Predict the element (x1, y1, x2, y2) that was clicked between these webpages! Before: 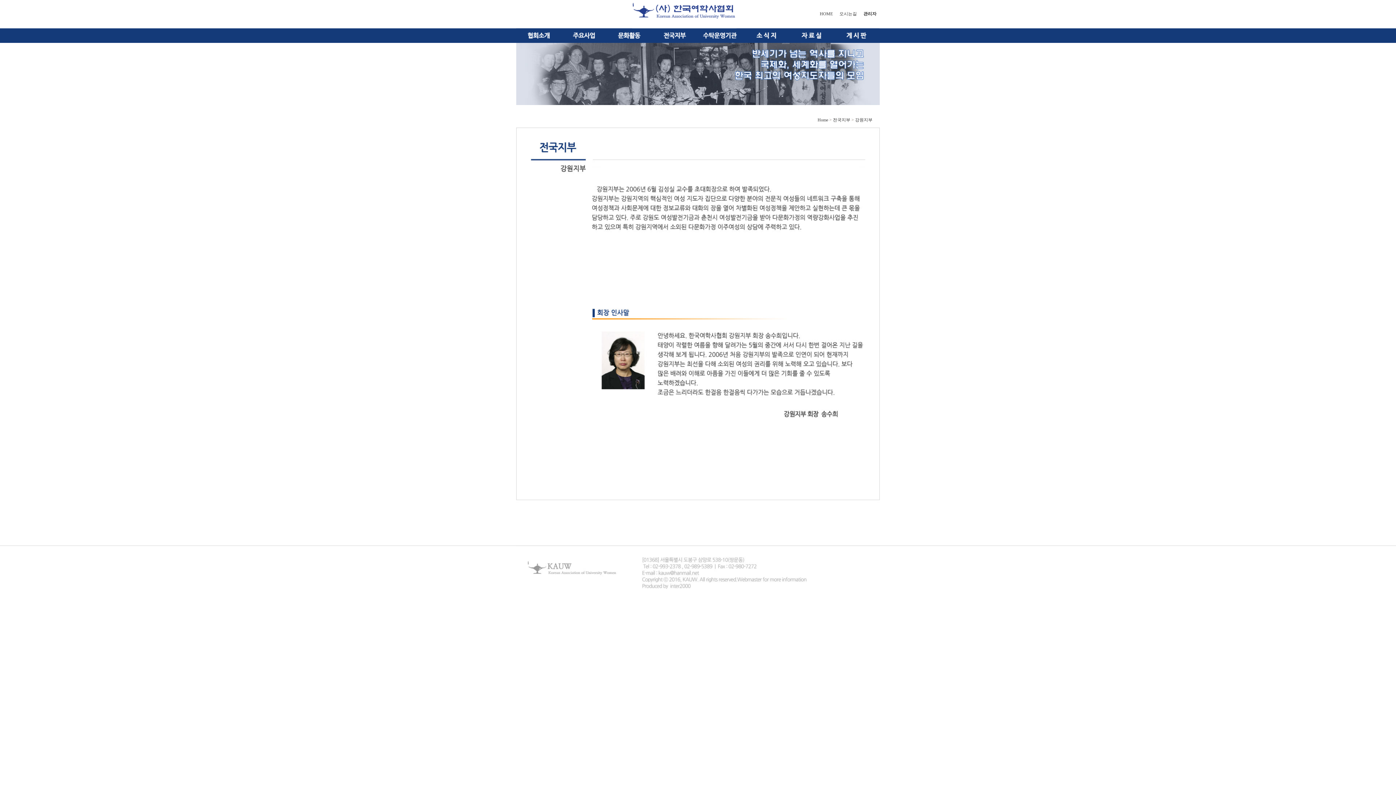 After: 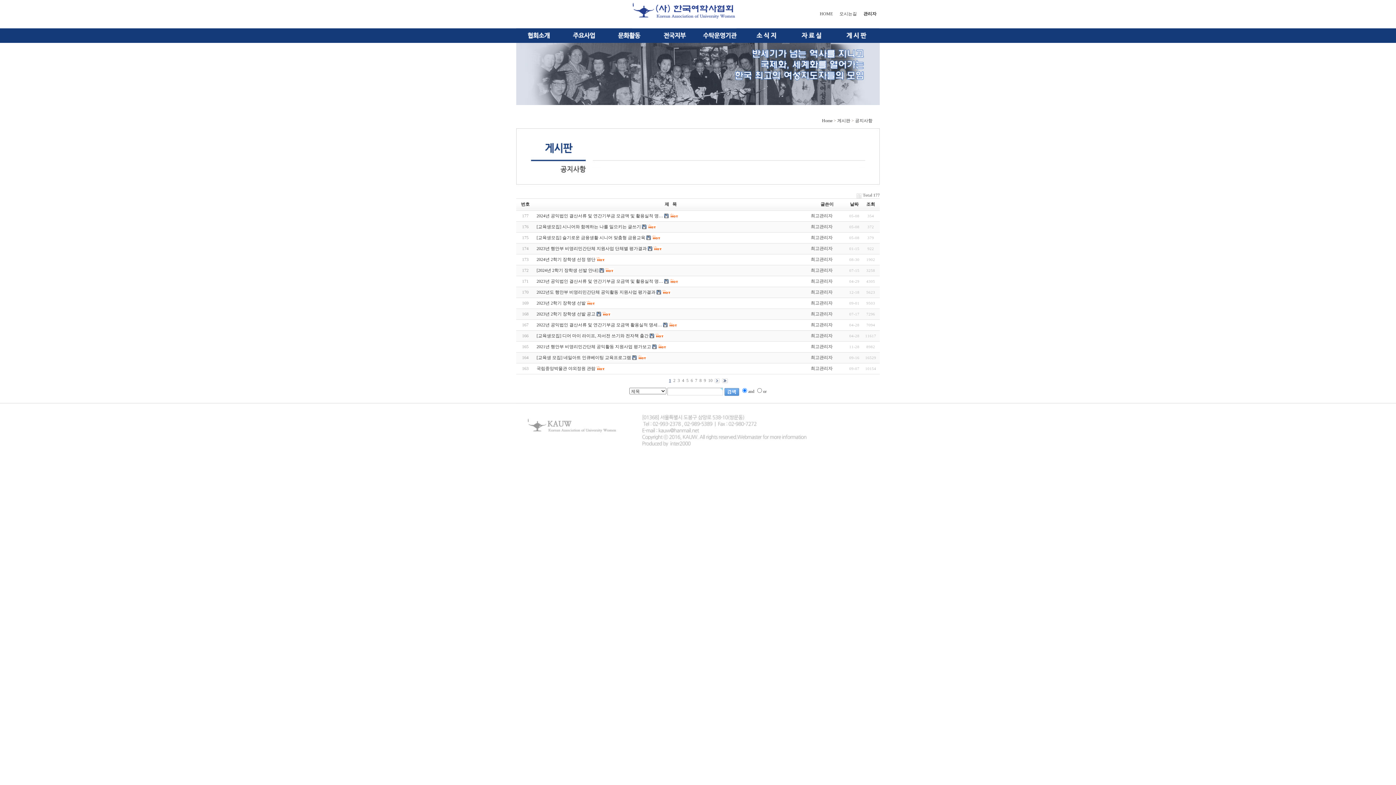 Action: bbox: (834, 28, 879, 41)